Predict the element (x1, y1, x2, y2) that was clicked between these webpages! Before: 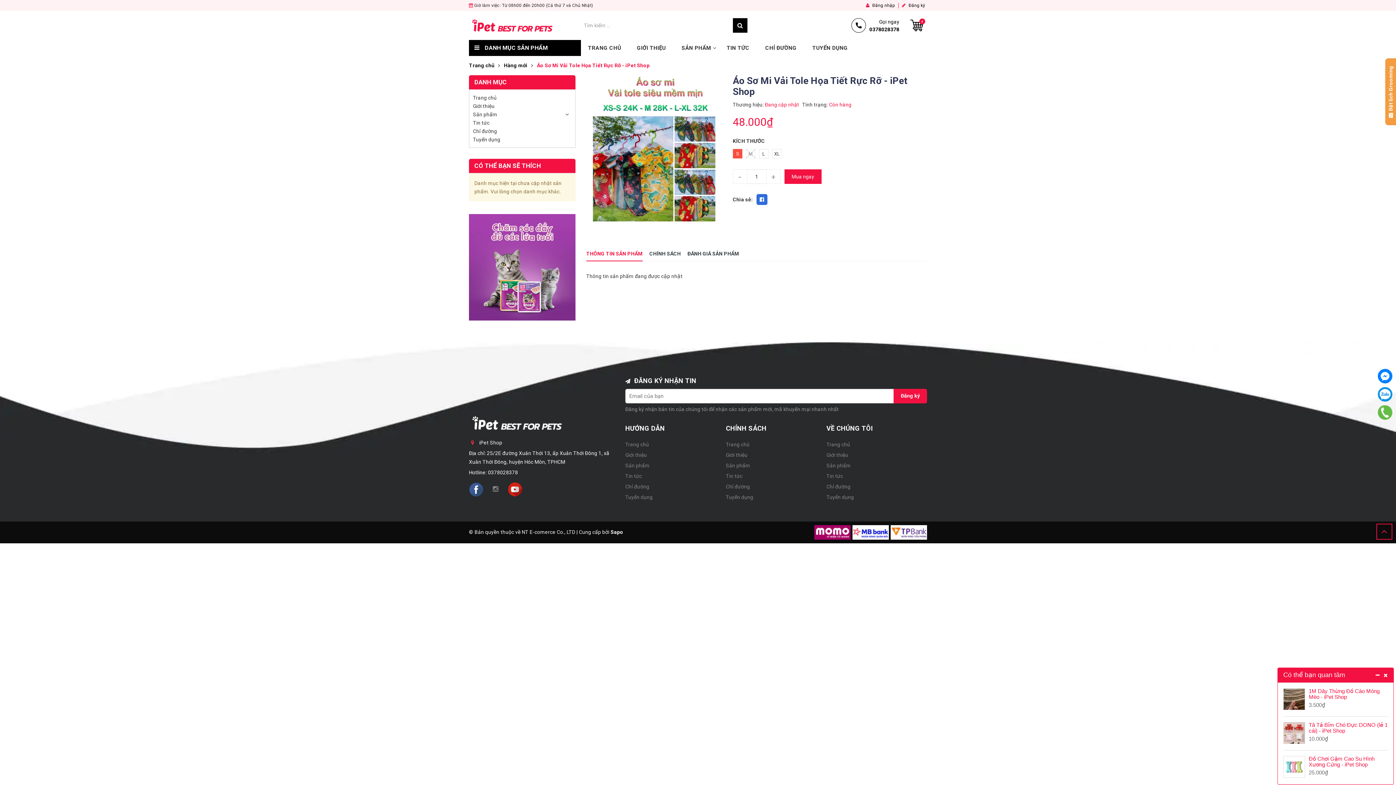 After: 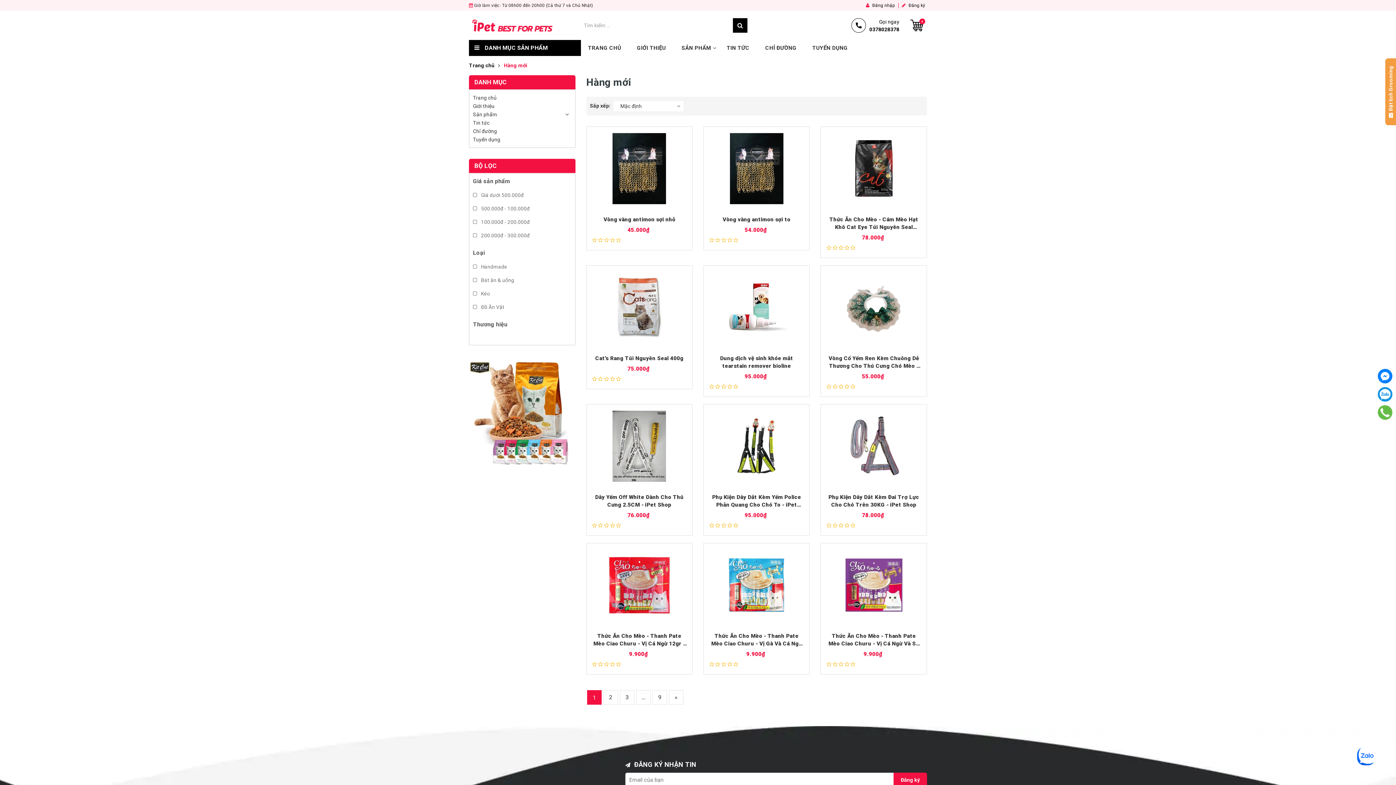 Action: bbox: (504, 62, 527, 68) label: Hàng mới